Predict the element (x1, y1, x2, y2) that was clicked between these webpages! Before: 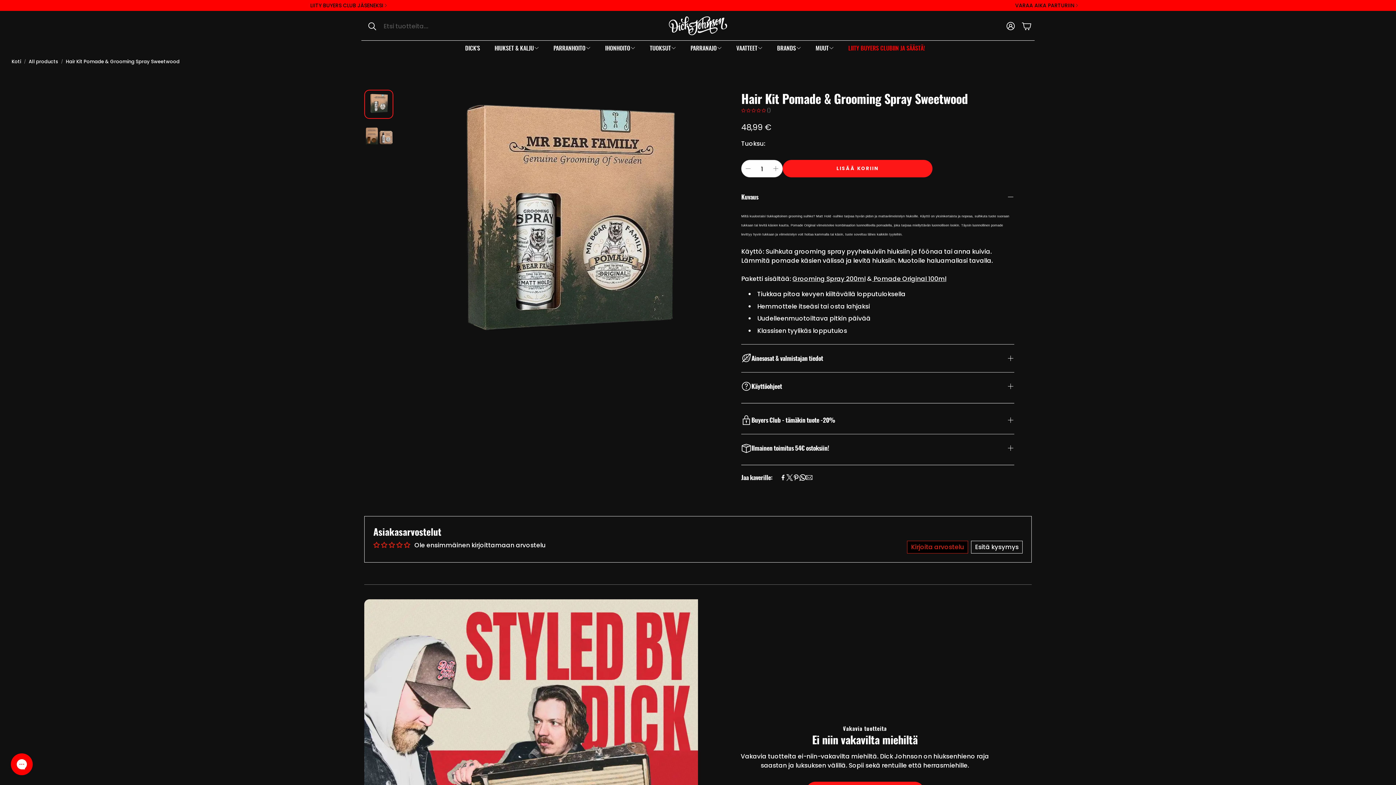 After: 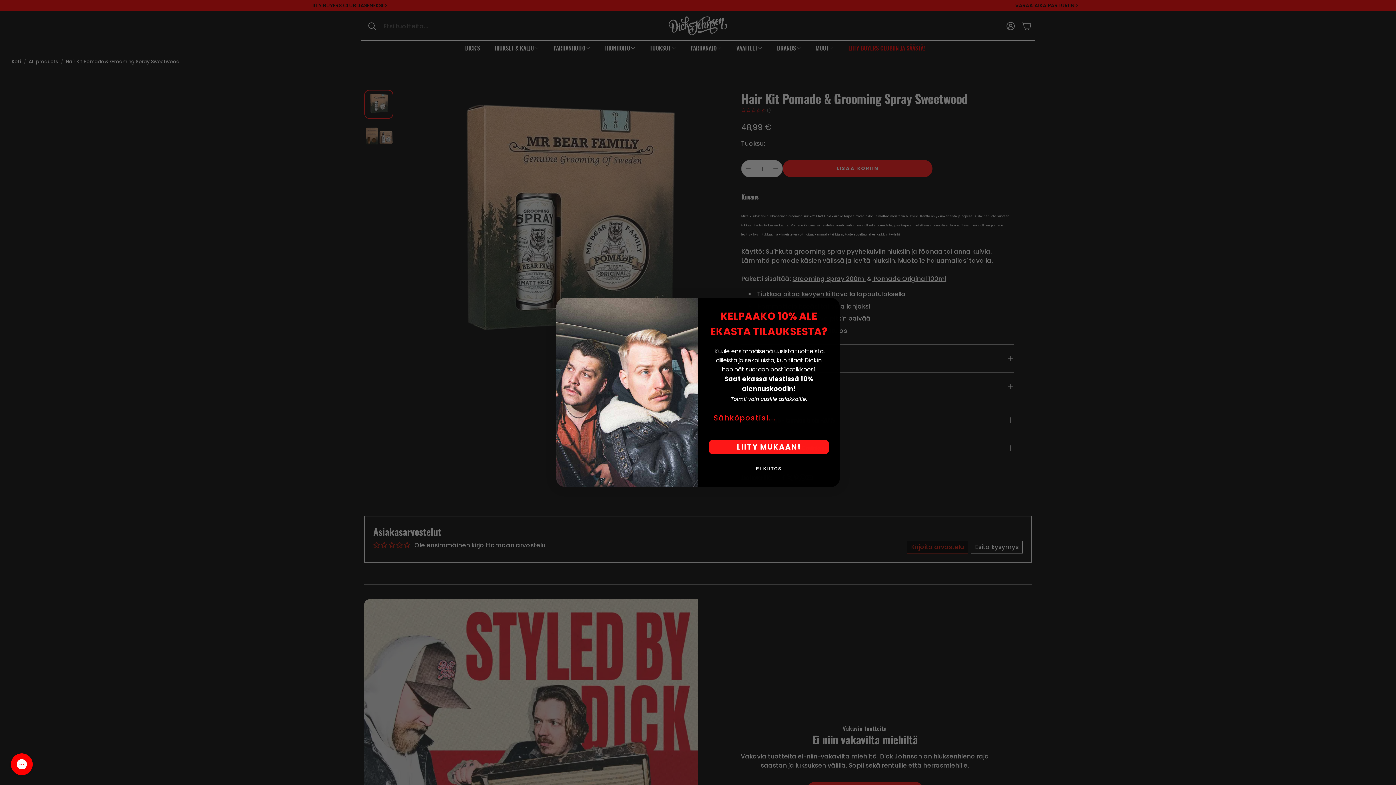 Action: bbox: (782, 160, 932, 177) label: Lisää koriin
